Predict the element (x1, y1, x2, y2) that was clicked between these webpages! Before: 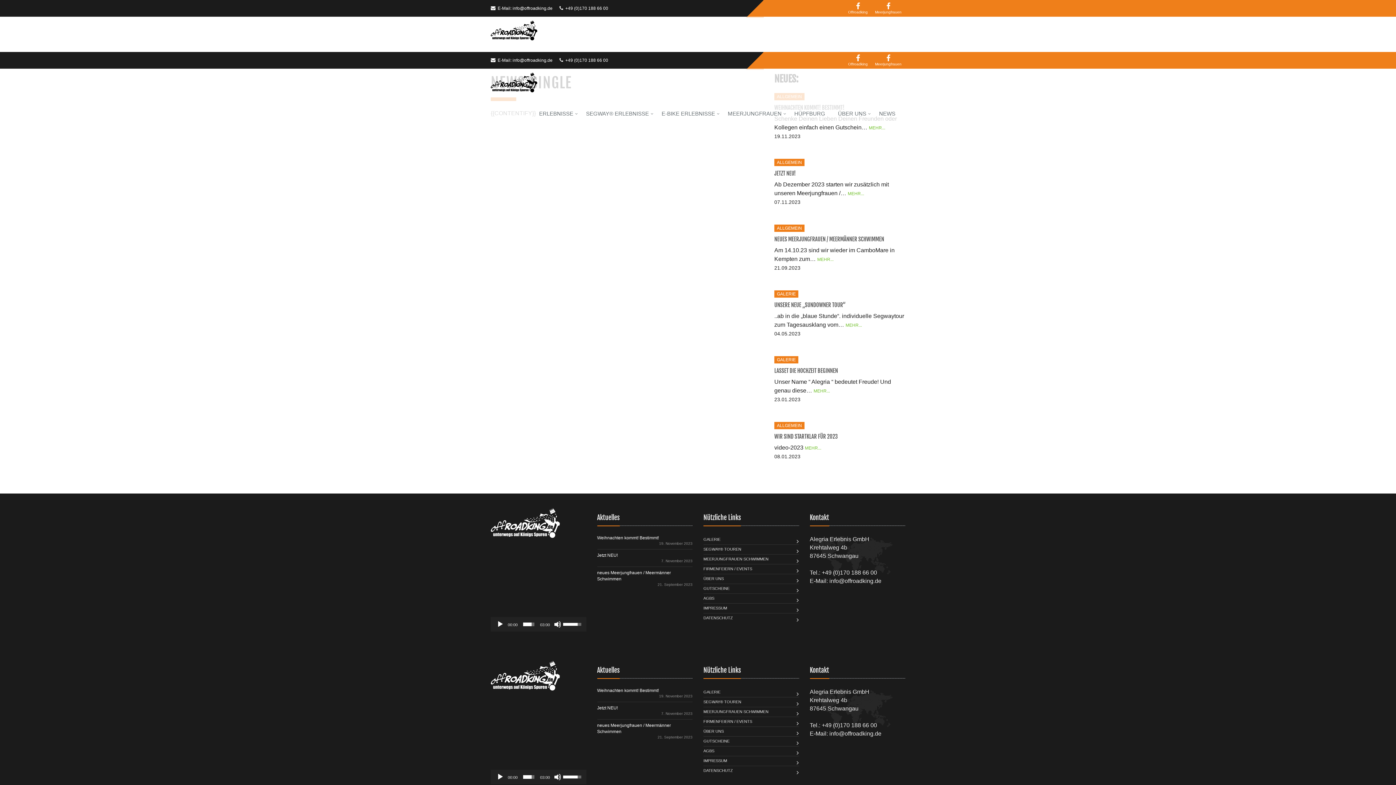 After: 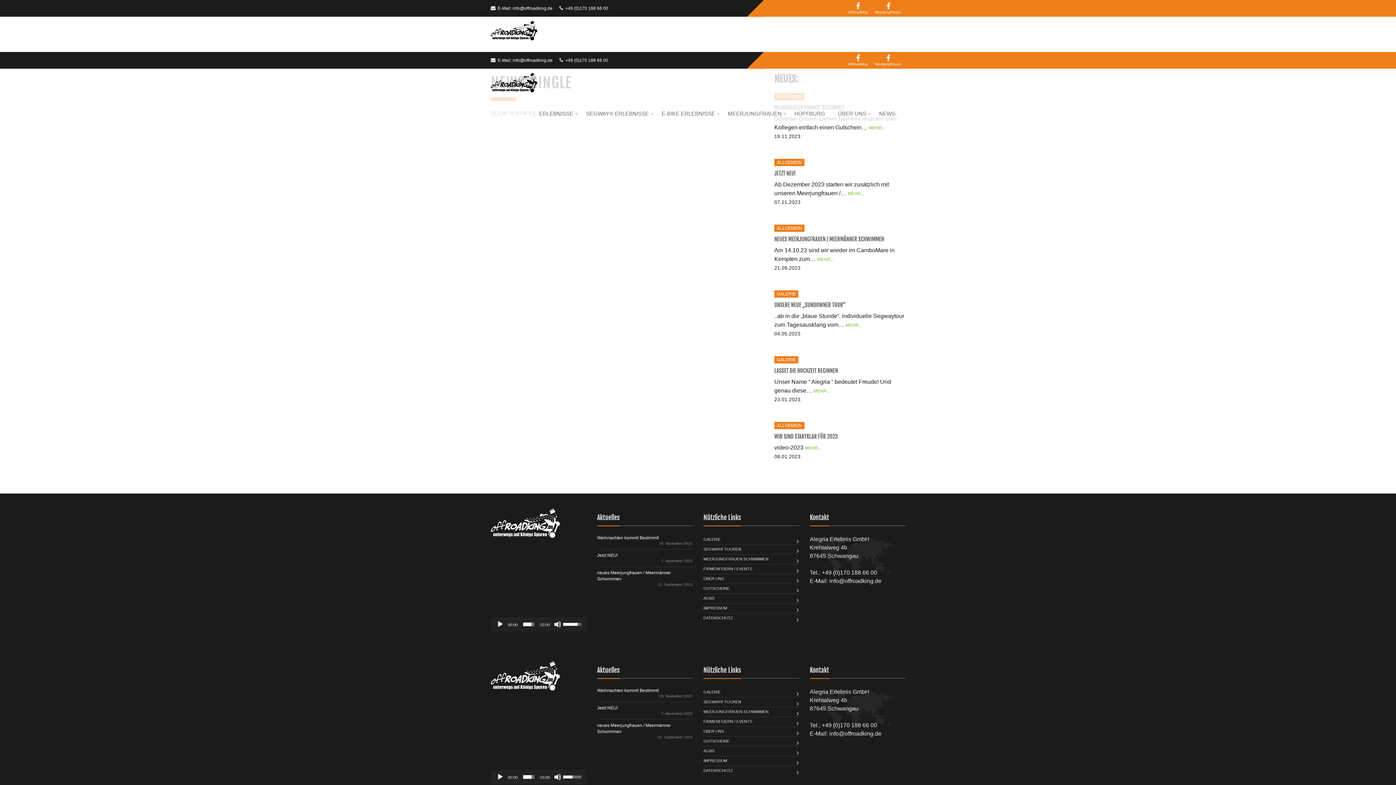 Action: bbox: (563, 770, 582, 783) label: Lautstärkeregler